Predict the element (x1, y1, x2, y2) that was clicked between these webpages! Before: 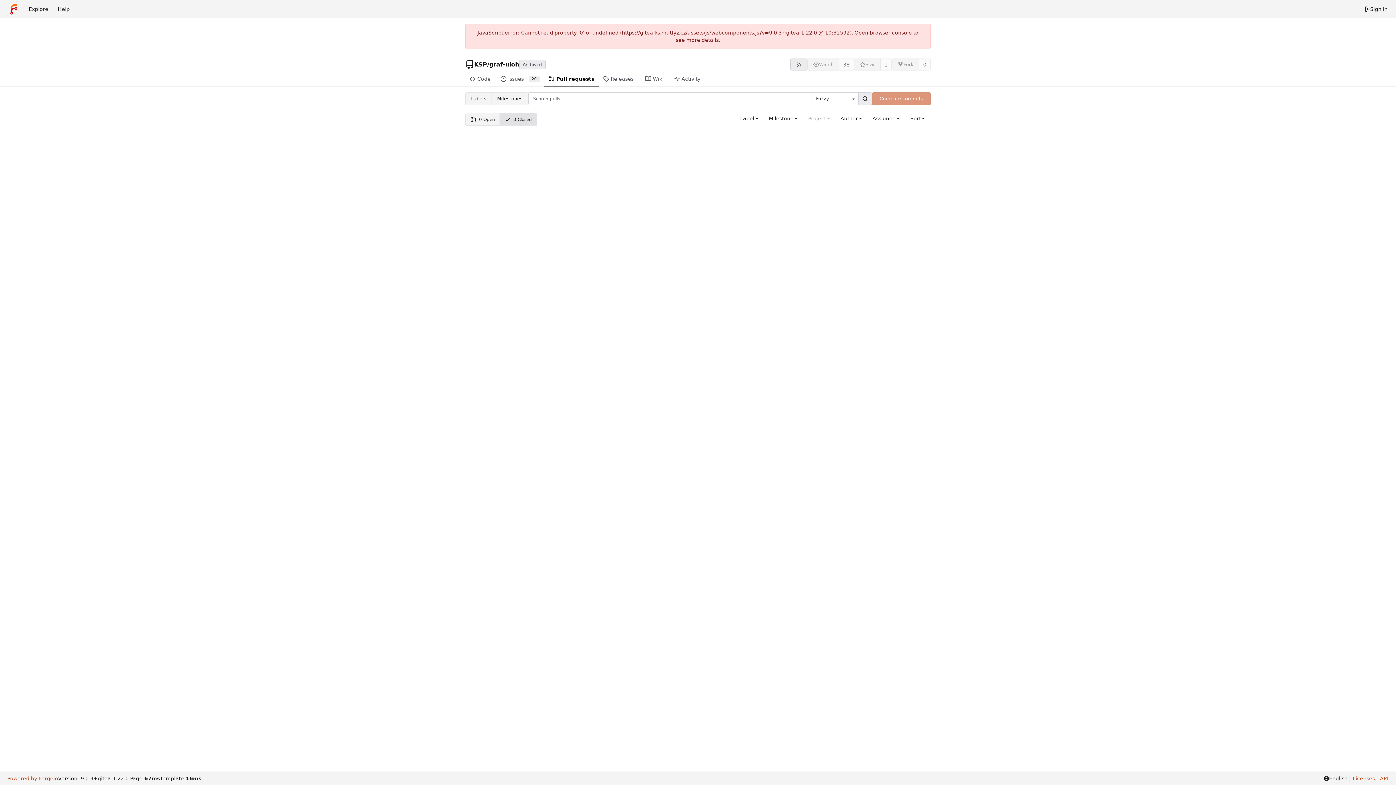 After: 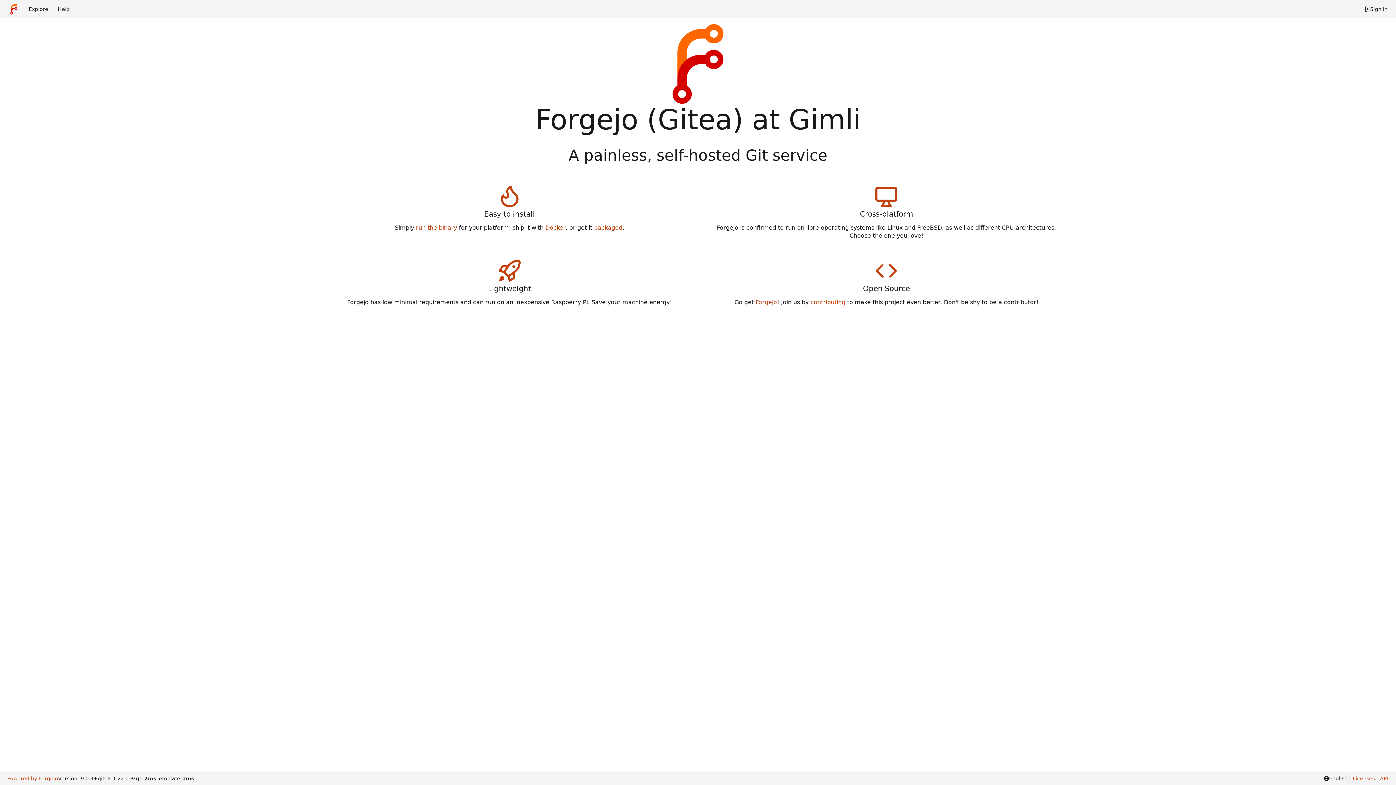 Action: bbox: (3, 2, 24, 15) label: Home